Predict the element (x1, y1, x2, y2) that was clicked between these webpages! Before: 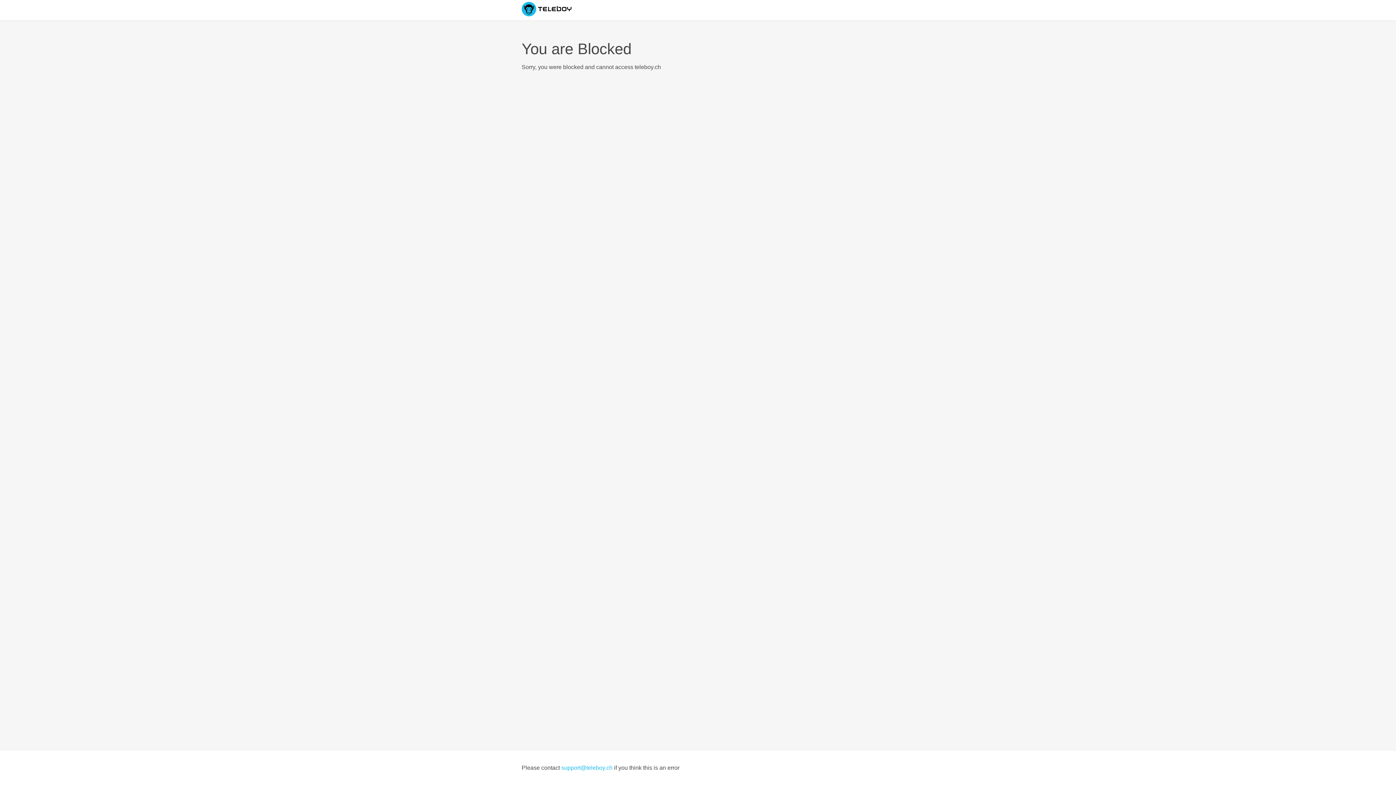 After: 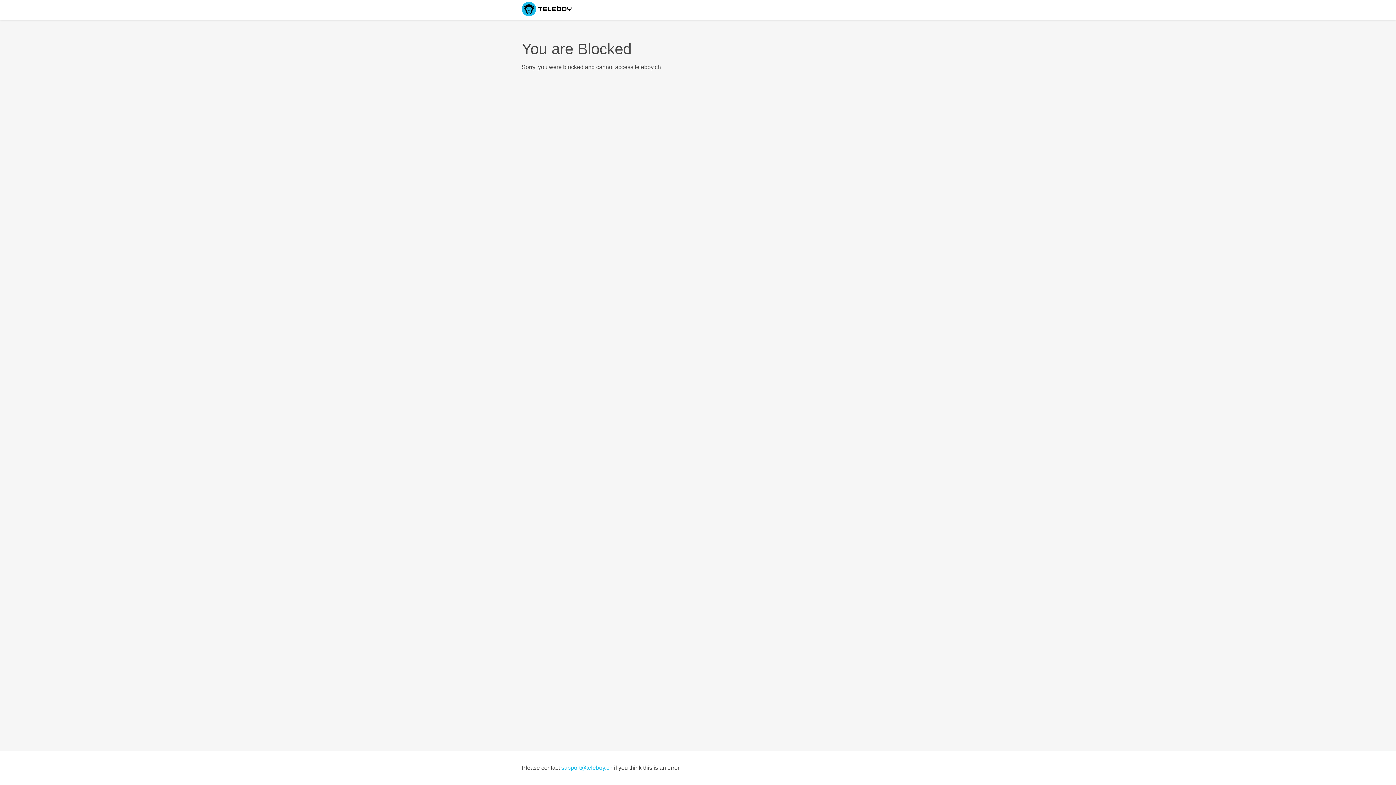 Action: label: support@teleboy.ch bbox: (561, 765, 612, 771)